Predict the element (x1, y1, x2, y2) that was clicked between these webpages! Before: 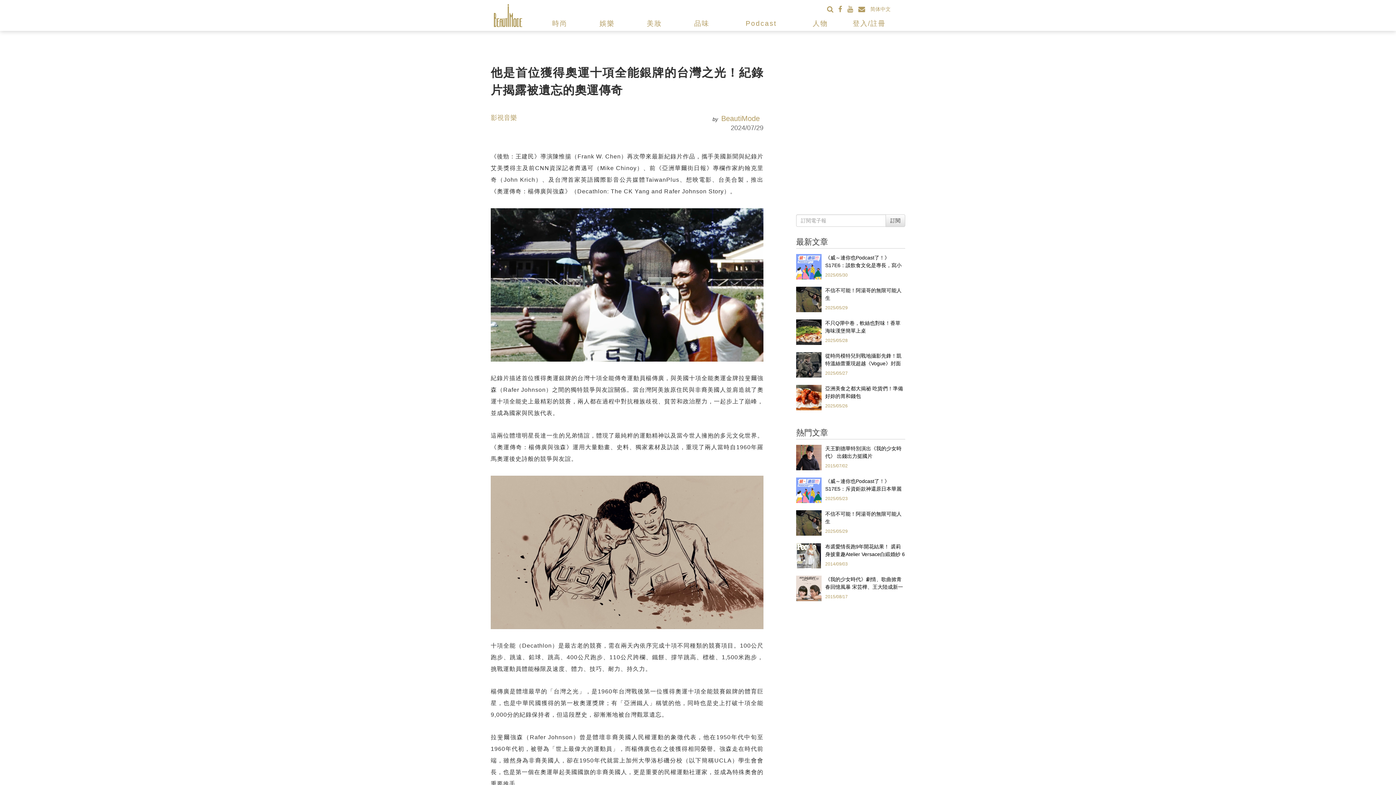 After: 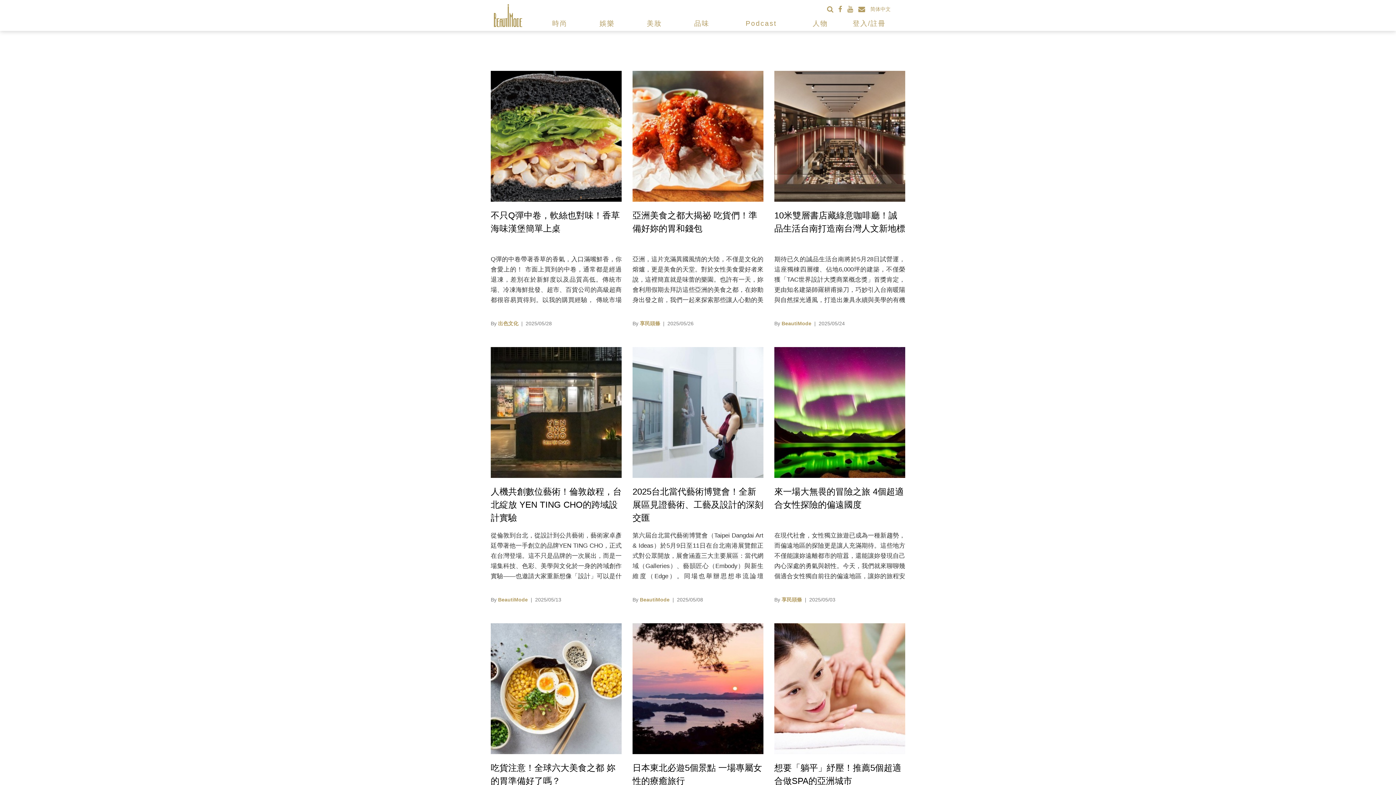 Action: label: 品味 bbox: (678, 16, 725, 30)